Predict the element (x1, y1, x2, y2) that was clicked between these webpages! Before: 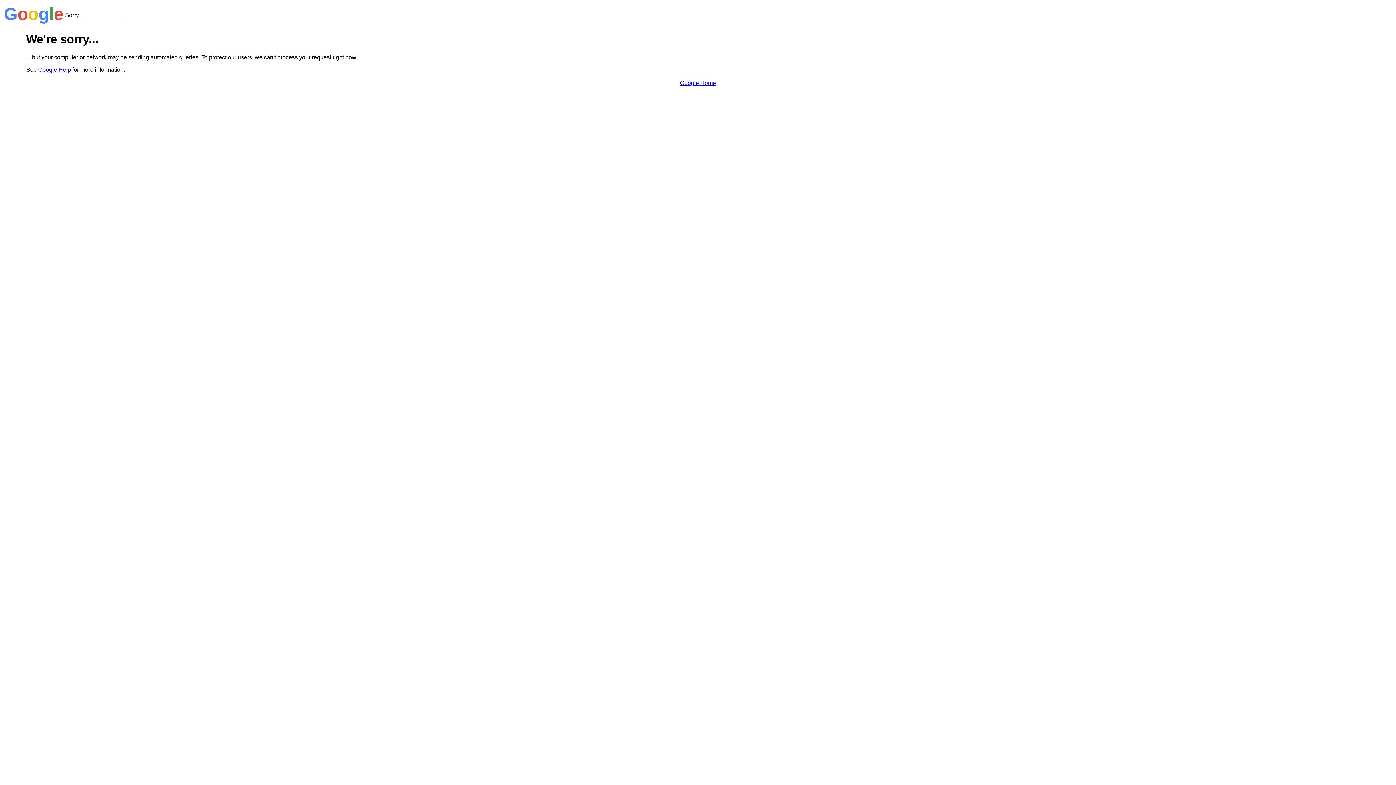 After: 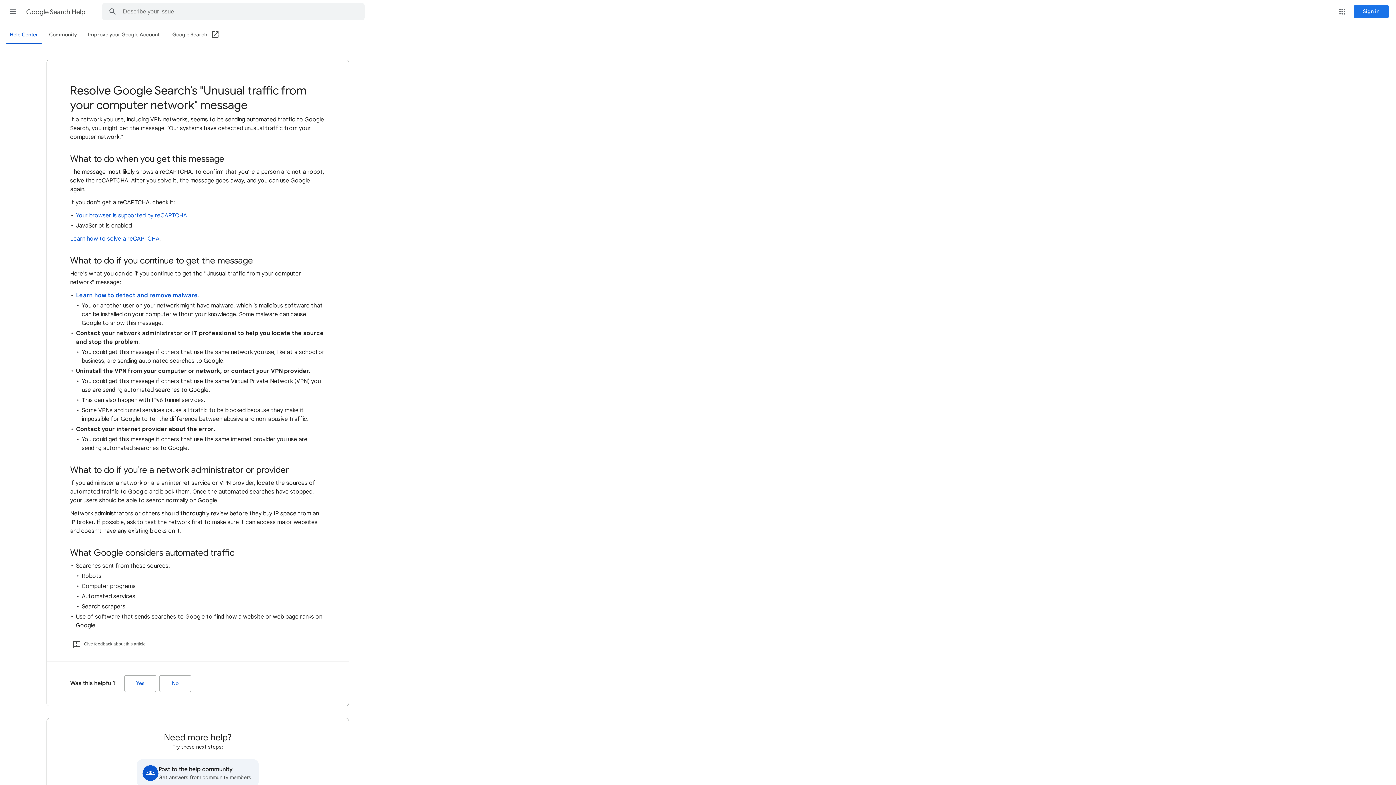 Action: bbox: (38, 66, 70, 72) label: Google Help